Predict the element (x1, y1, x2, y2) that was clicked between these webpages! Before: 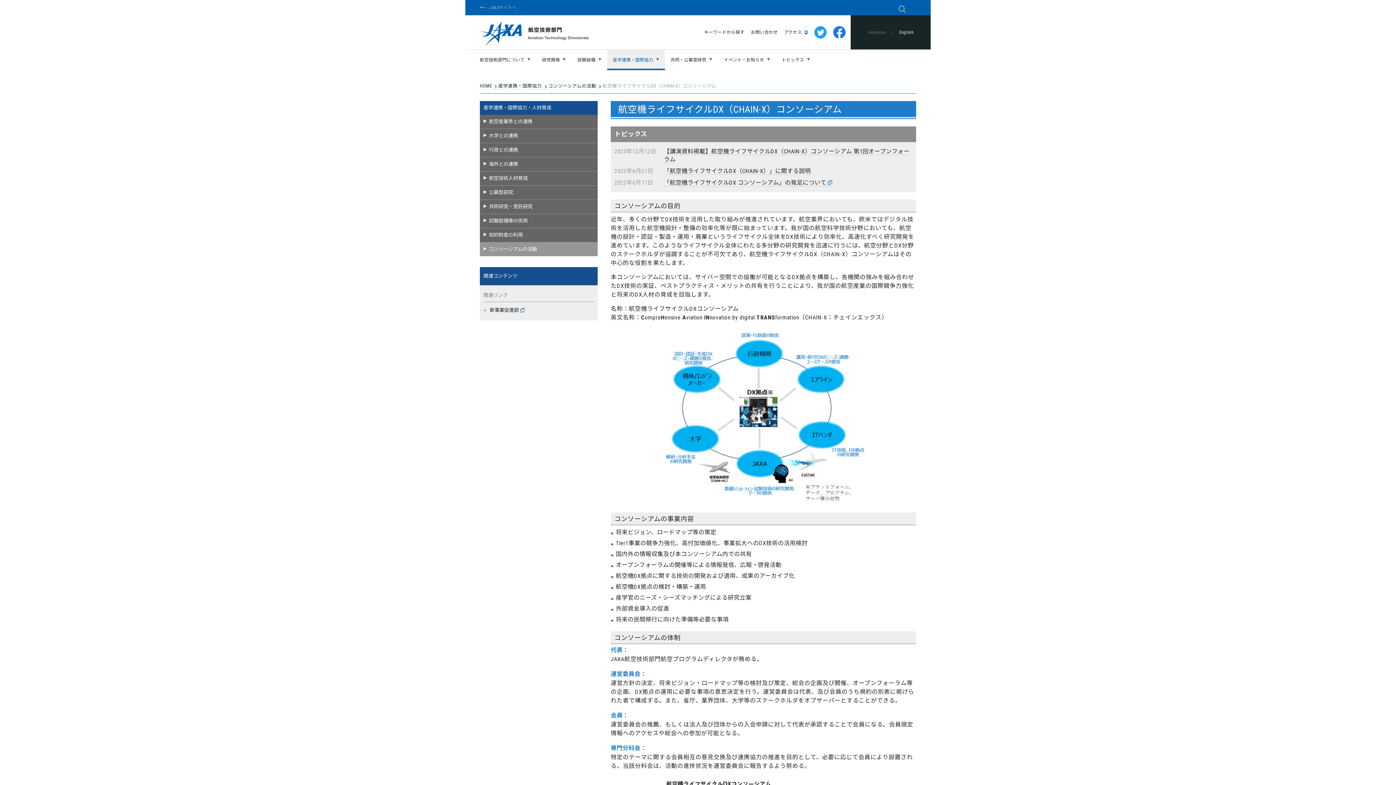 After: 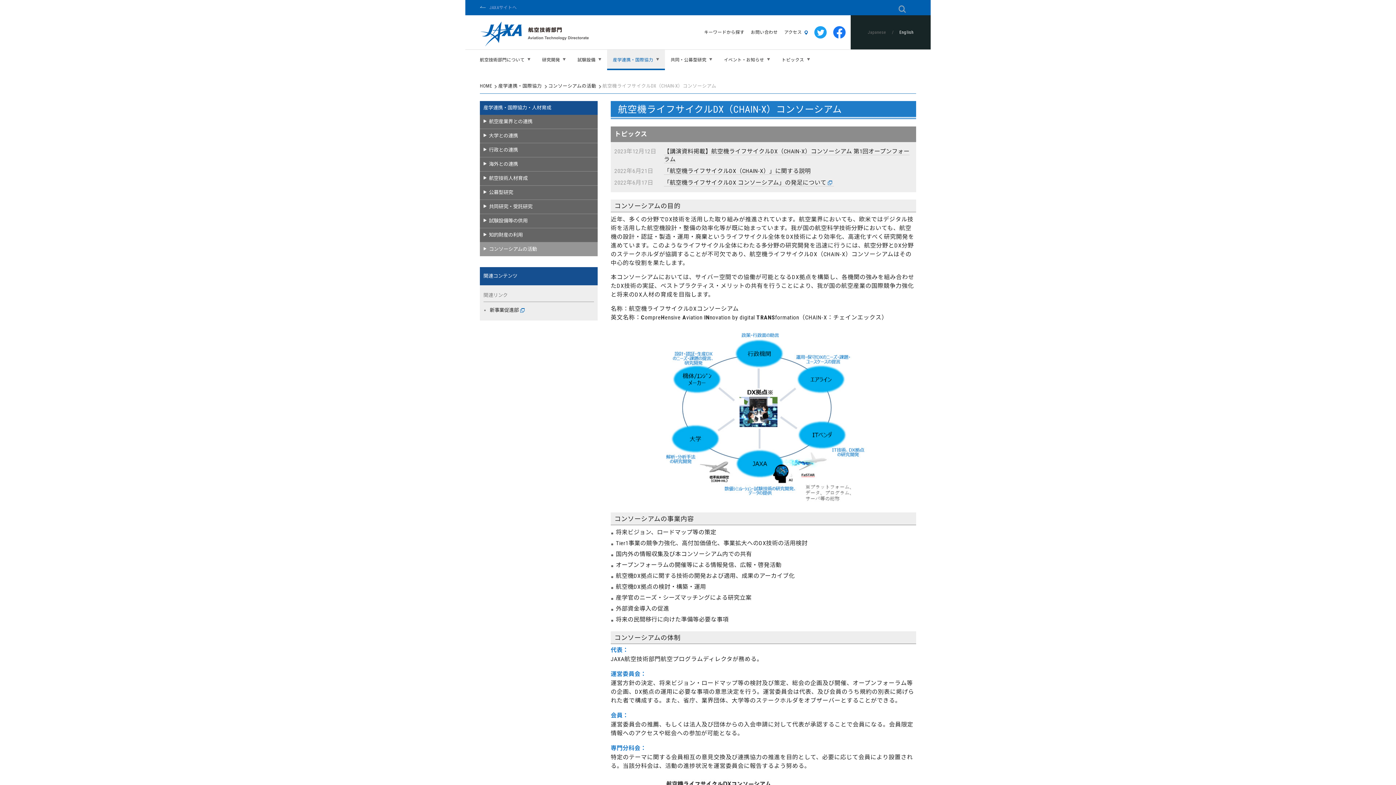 Action: bbox: (814, 31, 826, 36)